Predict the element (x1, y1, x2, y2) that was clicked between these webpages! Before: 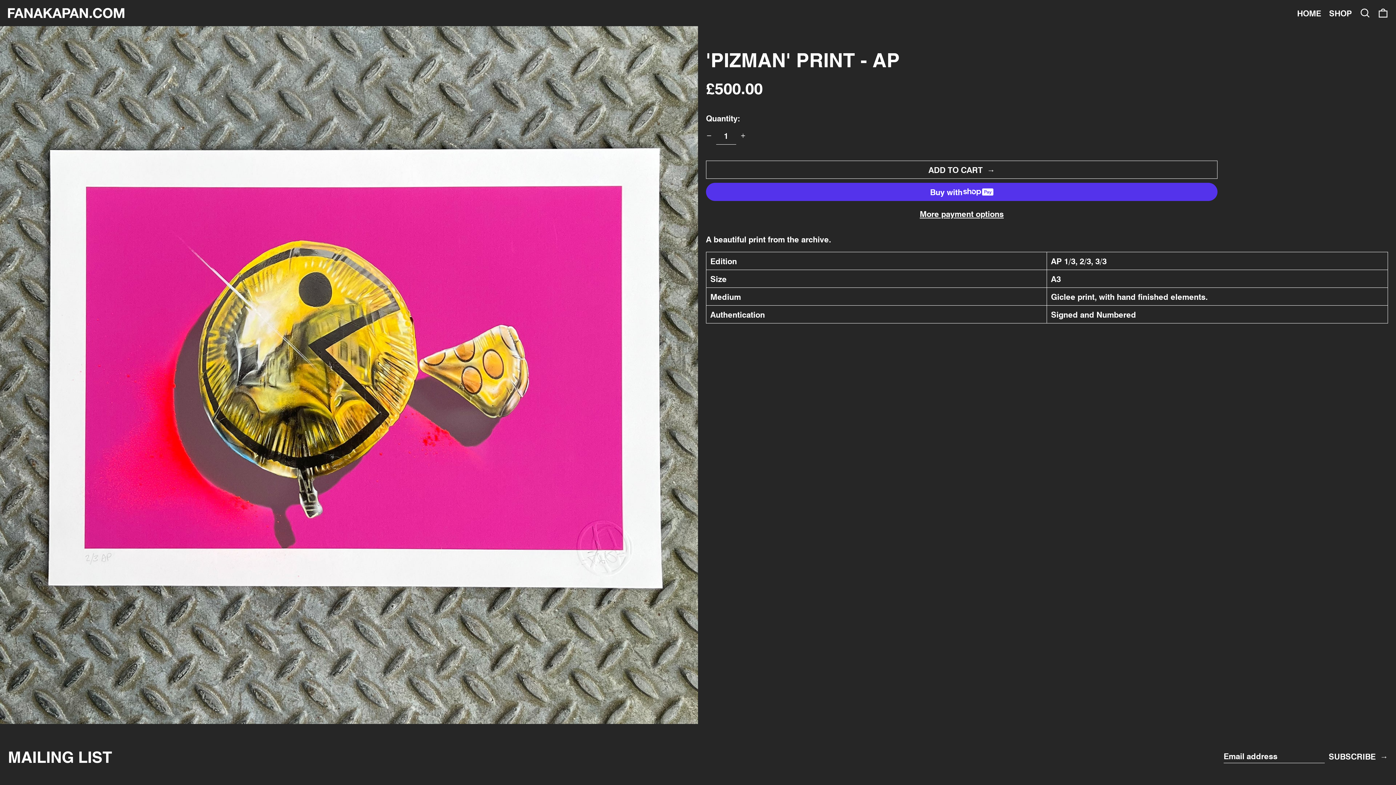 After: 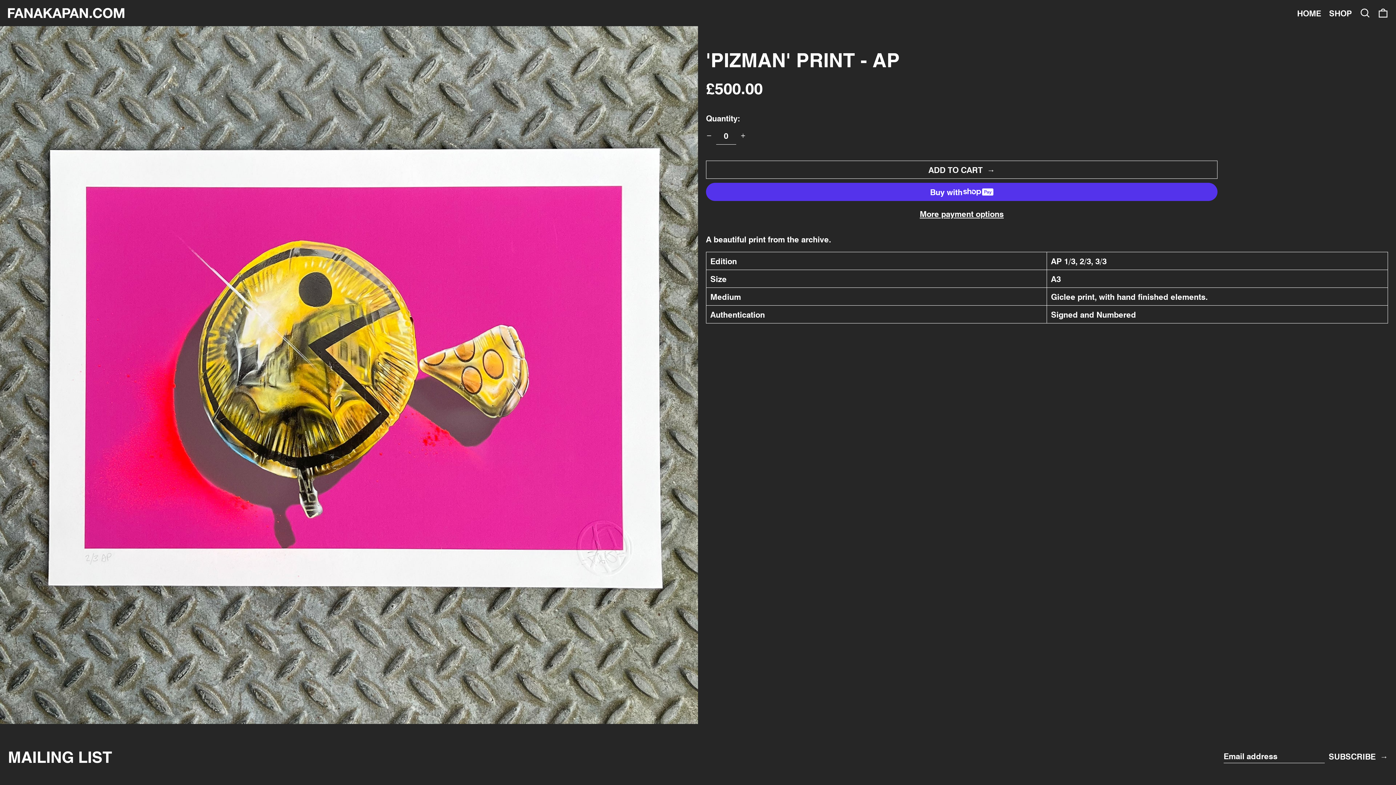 Action: label: '{ 'general.accessibility.decrement_one' | t }} bbox: (702, 128, 716, 142)